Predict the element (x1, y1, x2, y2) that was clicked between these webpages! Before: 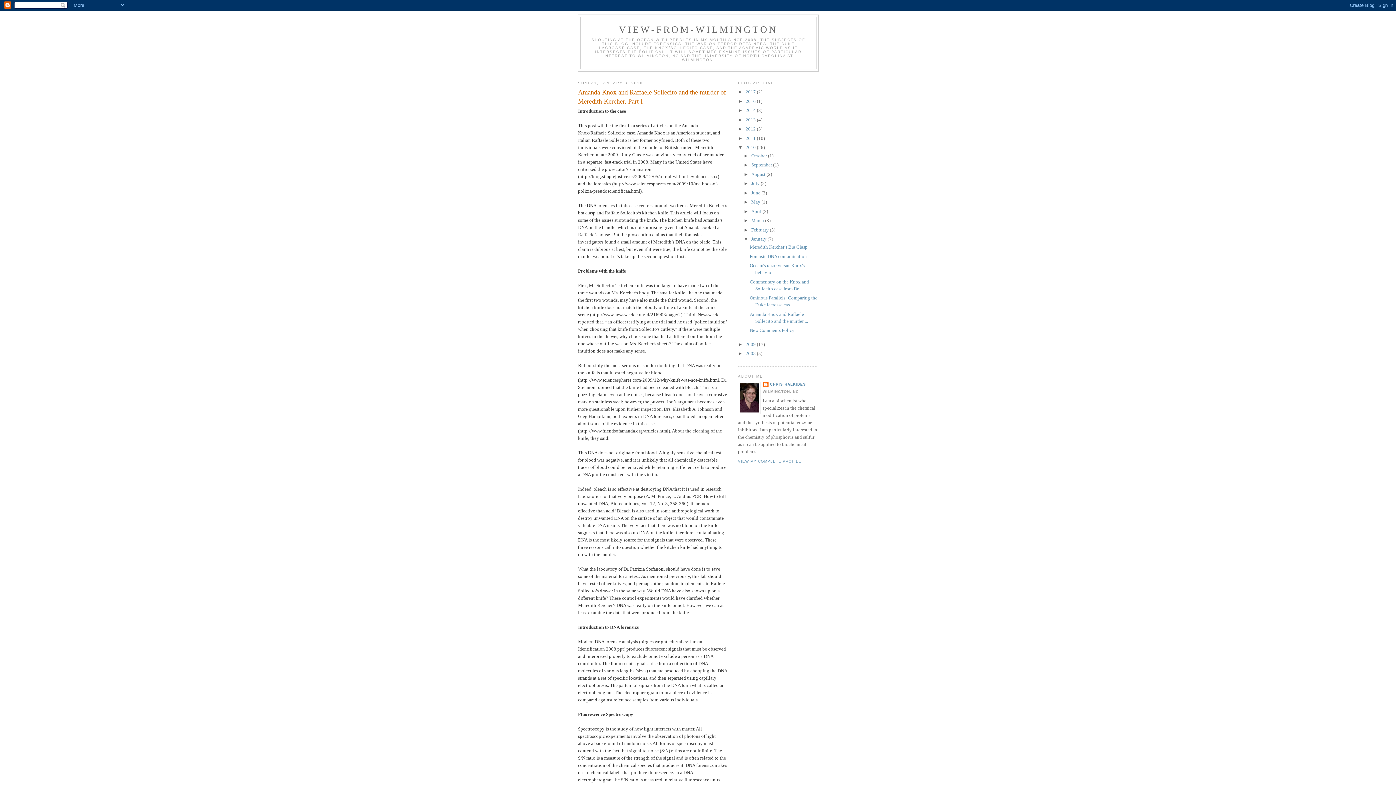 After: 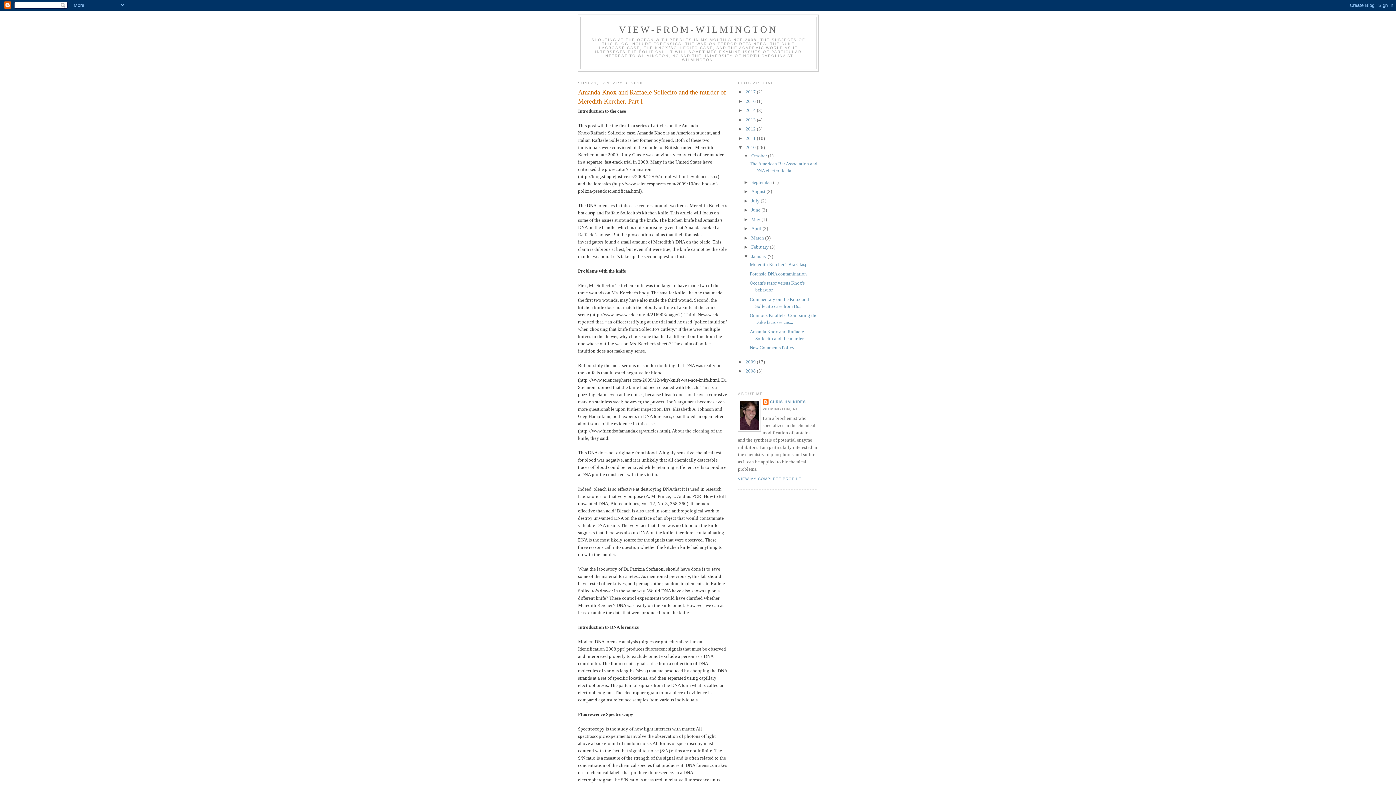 Action: bbox: (743, 152, 751, 158) label: ►  